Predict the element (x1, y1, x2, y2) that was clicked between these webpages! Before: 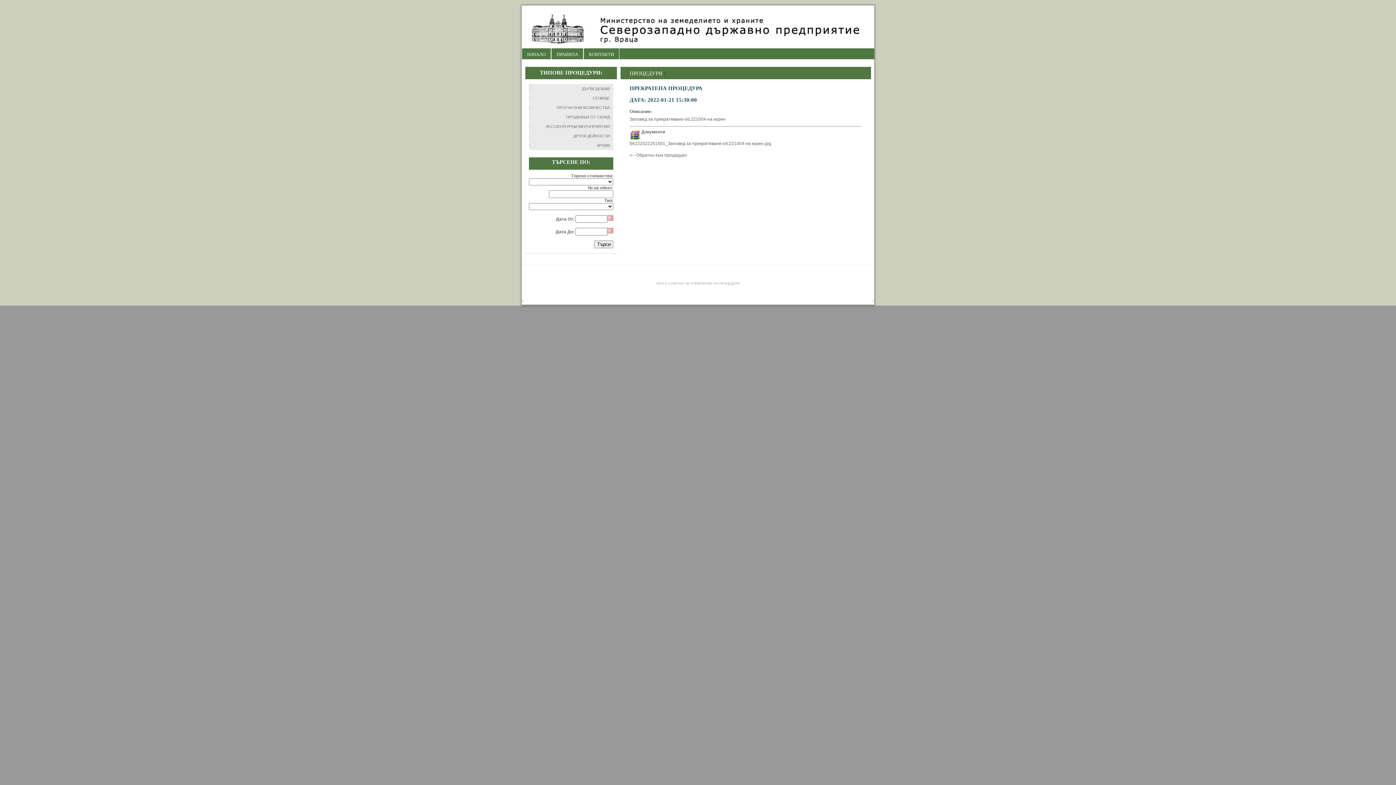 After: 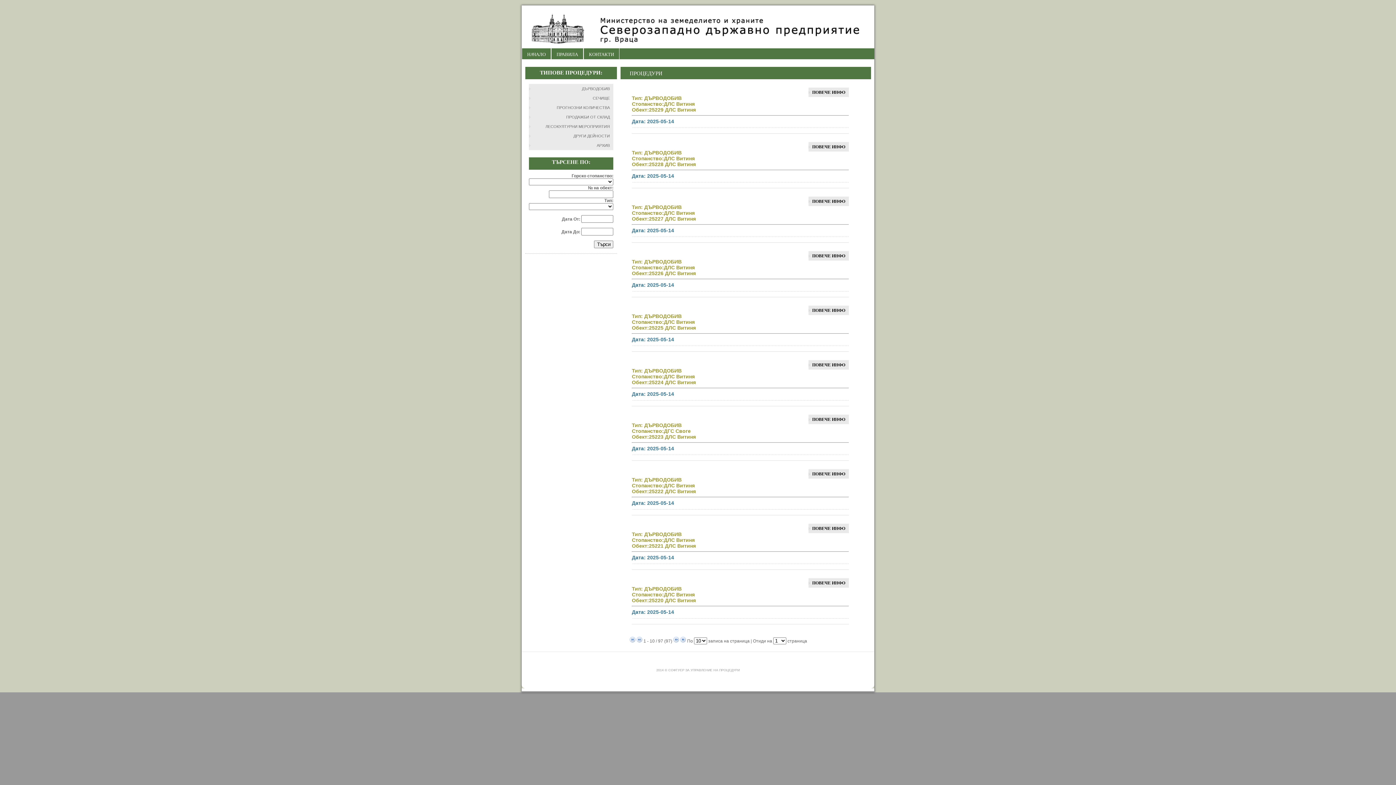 Action: bbox: (528, 84, 613, 93) label: ДЪРВОДОБИВ